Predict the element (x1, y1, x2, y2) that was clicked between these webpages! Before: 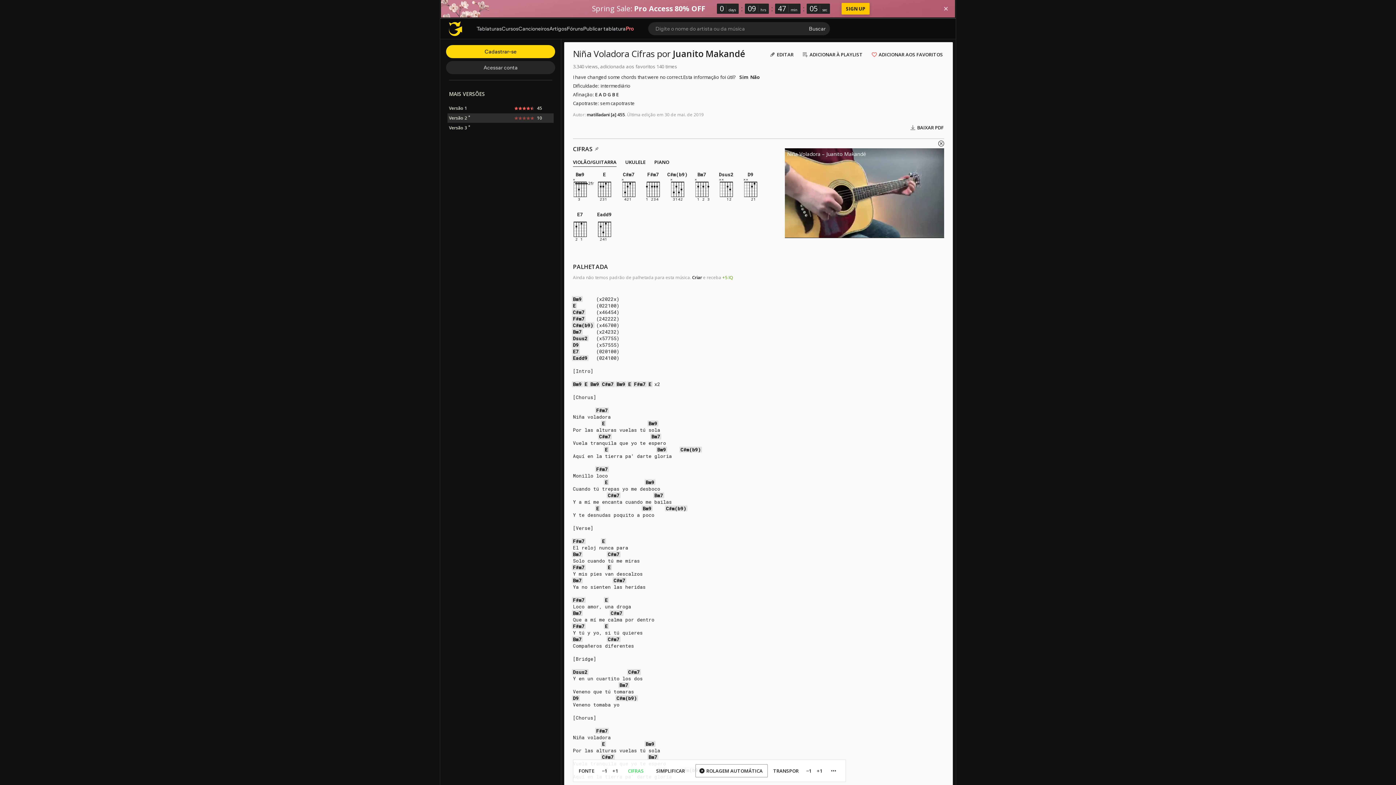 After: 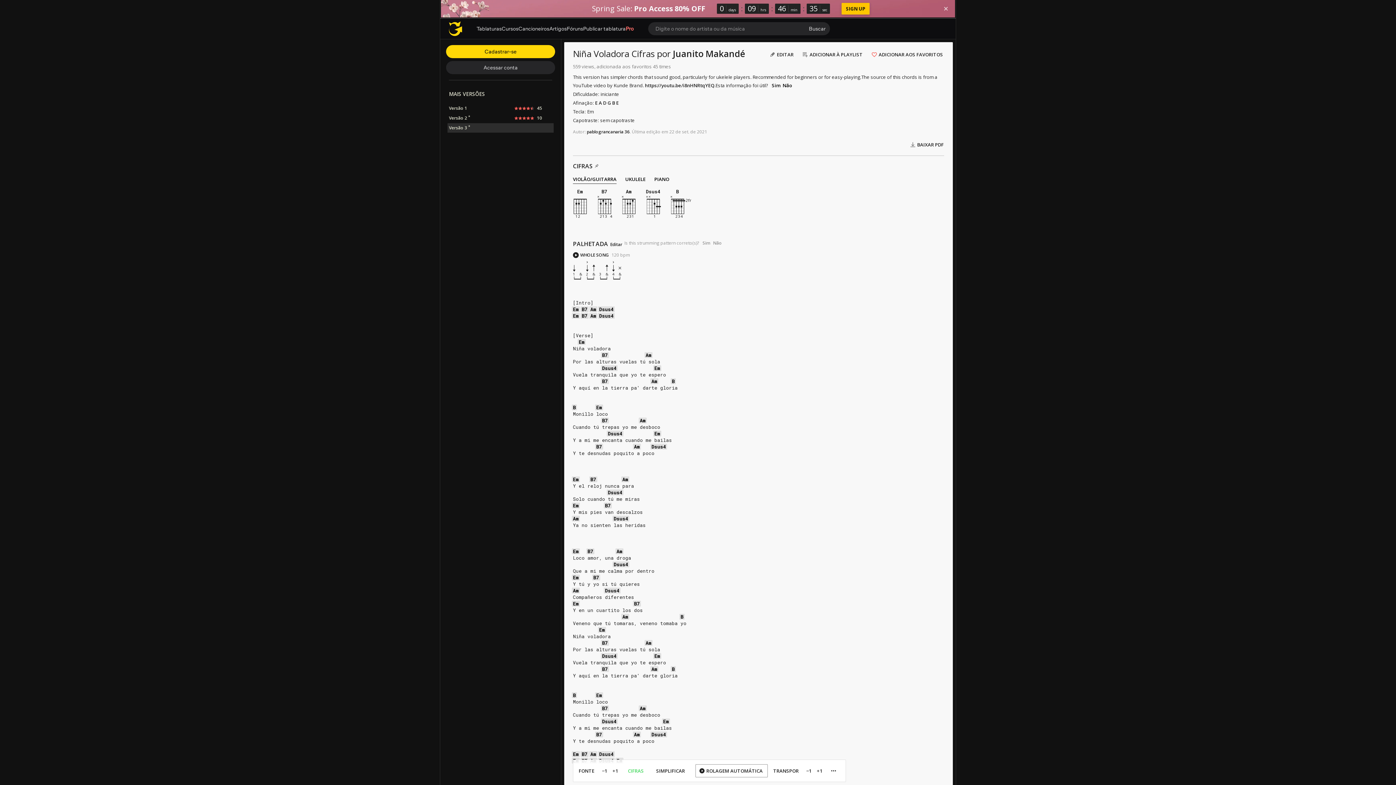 Action: label: Versão 3 * bbox: (449, 125, 472, 130)